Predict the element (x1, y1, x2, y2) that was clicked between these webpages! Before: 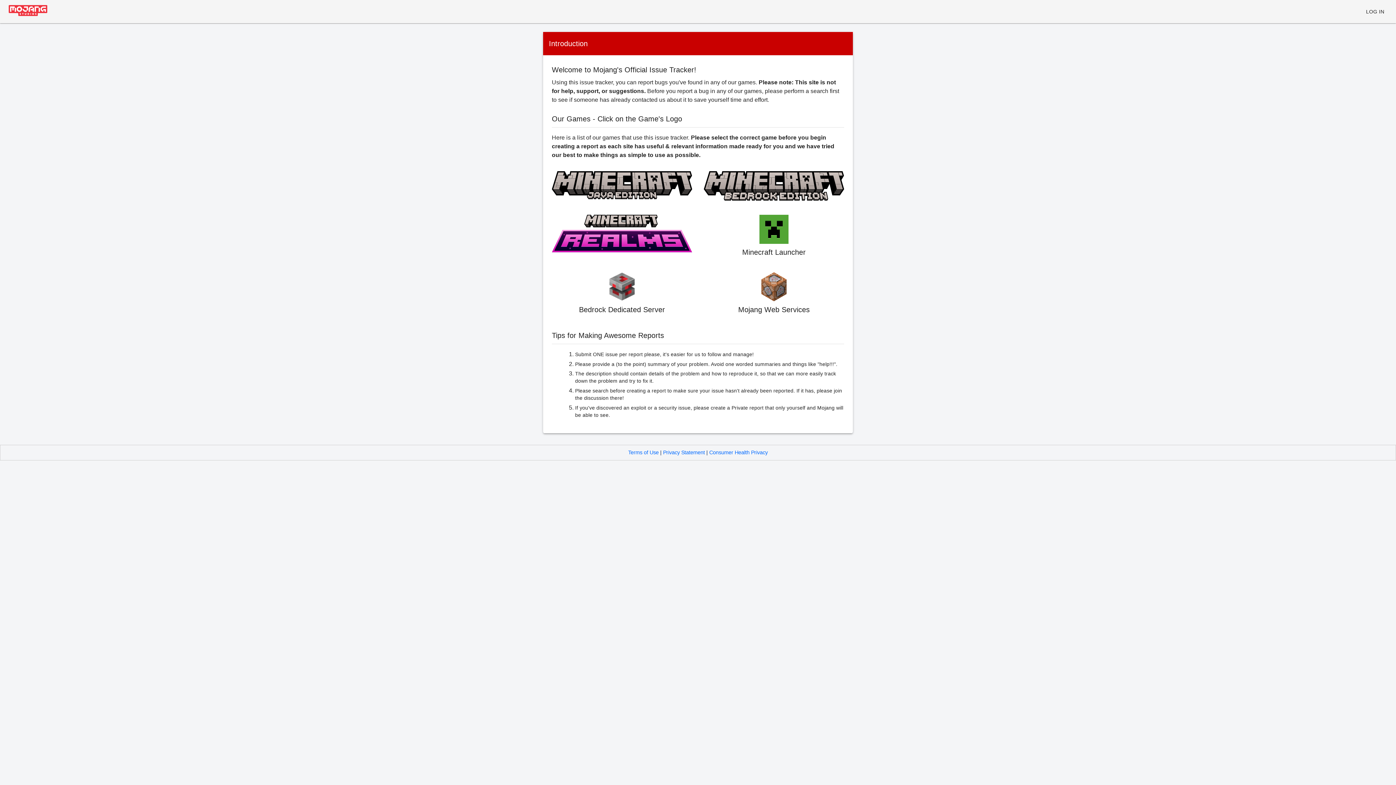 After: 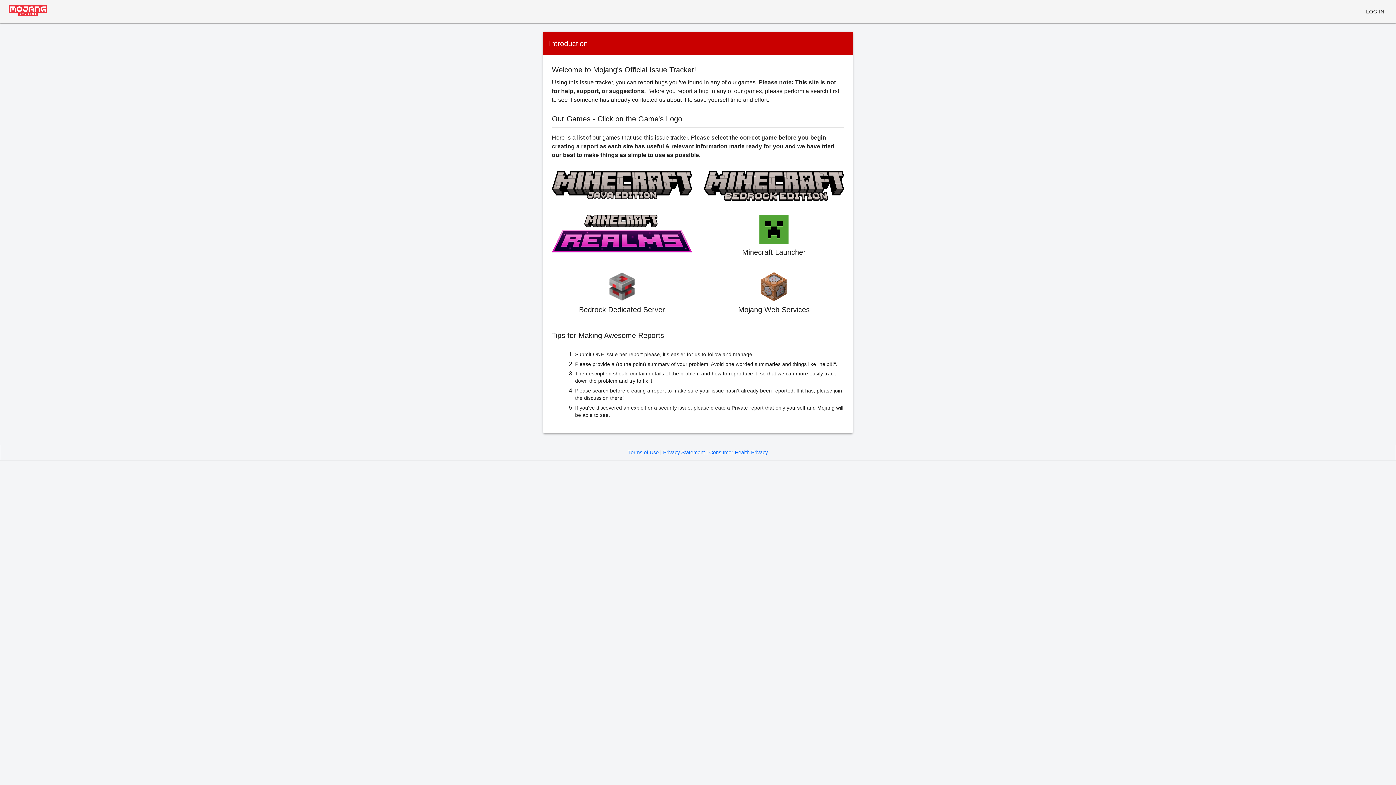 Action: label: Terms of Use bbox: (628, 449, 658, 455)